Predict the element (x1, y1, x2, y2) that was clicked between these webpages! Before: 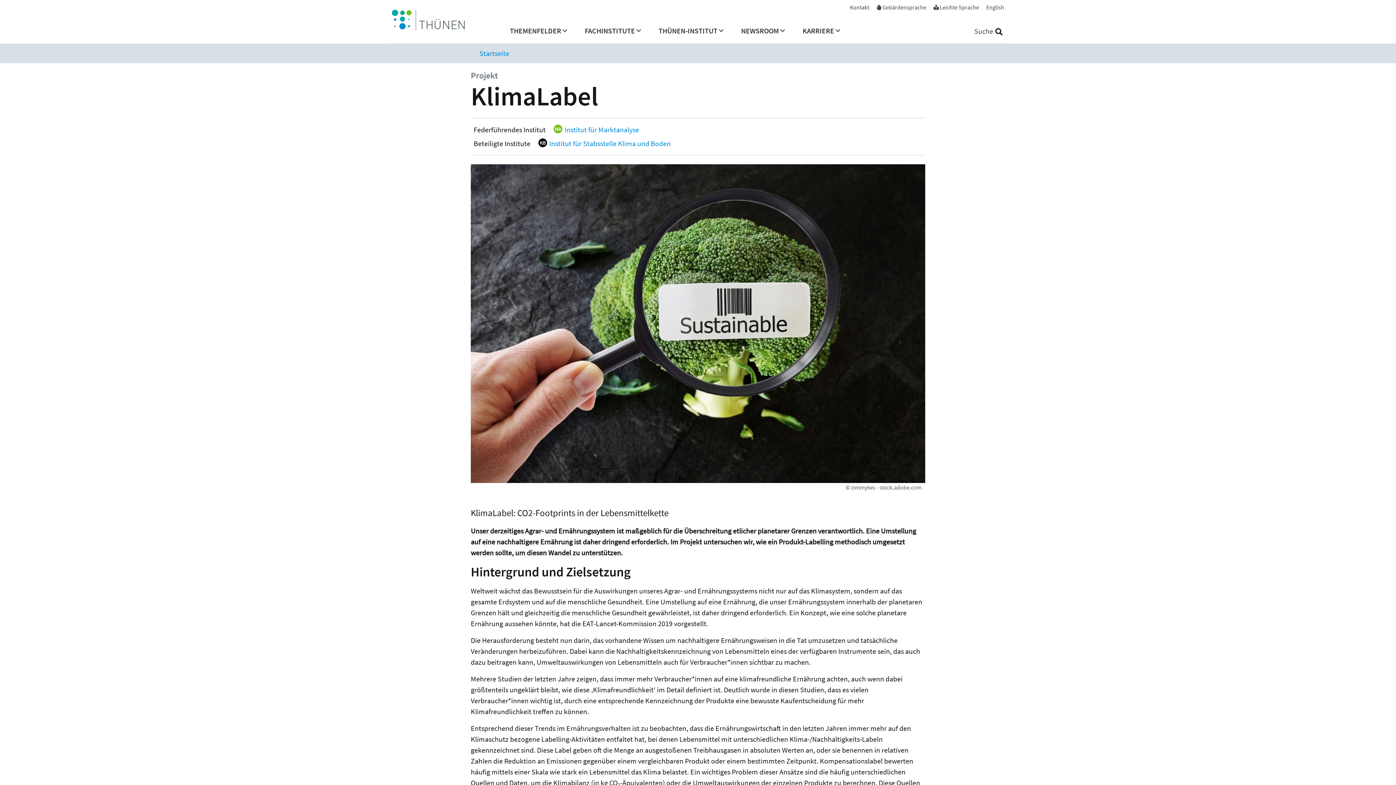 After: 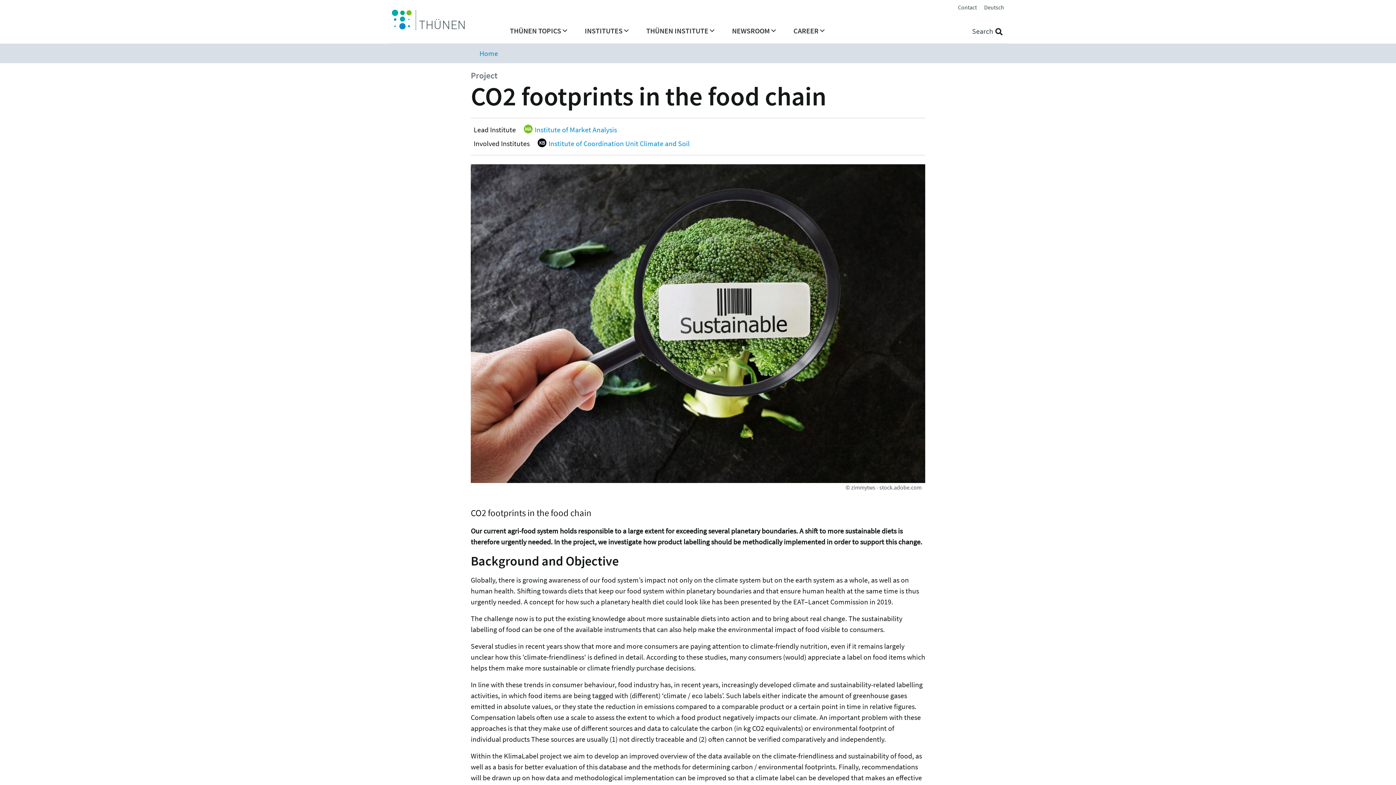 Action: label: English bbox: (986, 3, 1004, 10)